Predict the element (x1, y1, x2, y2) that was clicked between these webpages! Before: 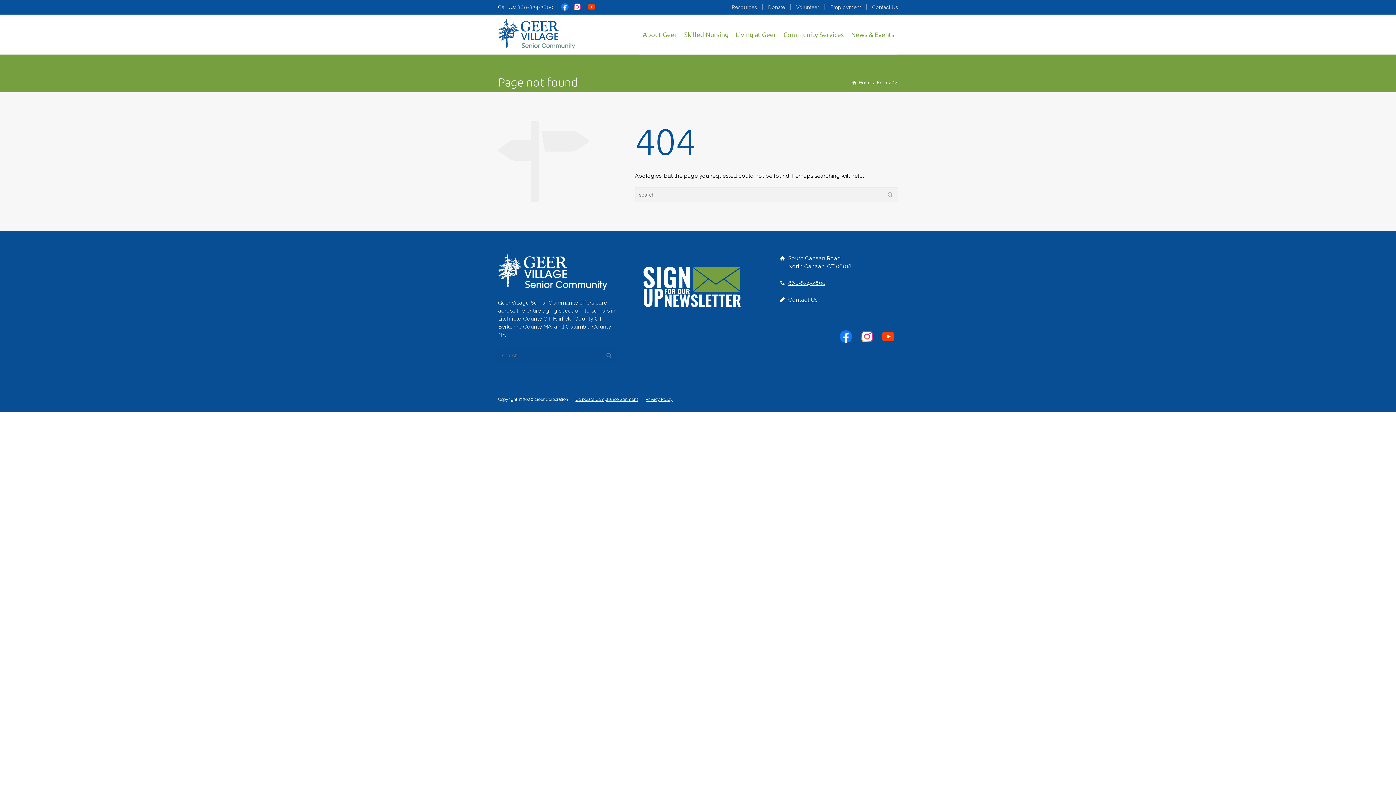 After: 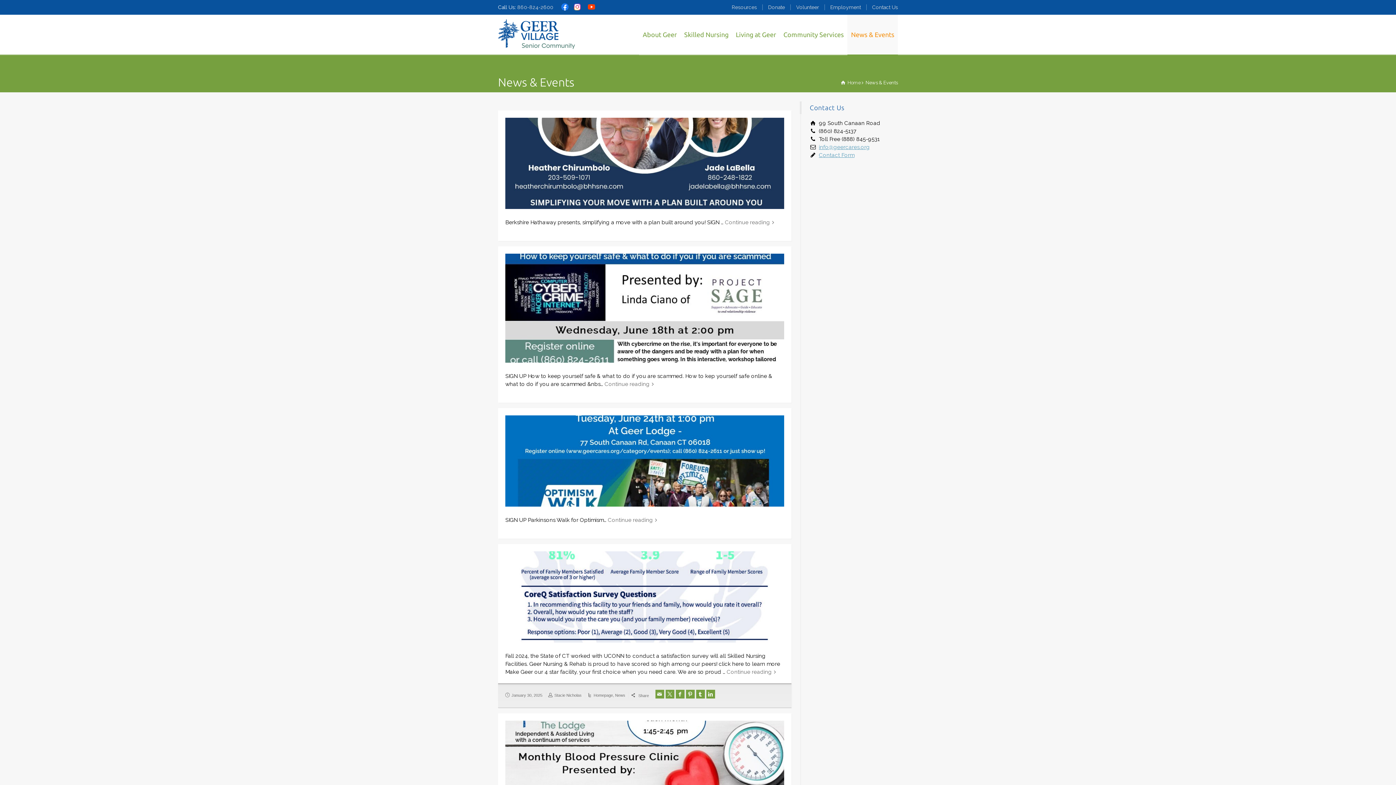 Action: bbox: (847, 14, 898, 54) label: News & Events